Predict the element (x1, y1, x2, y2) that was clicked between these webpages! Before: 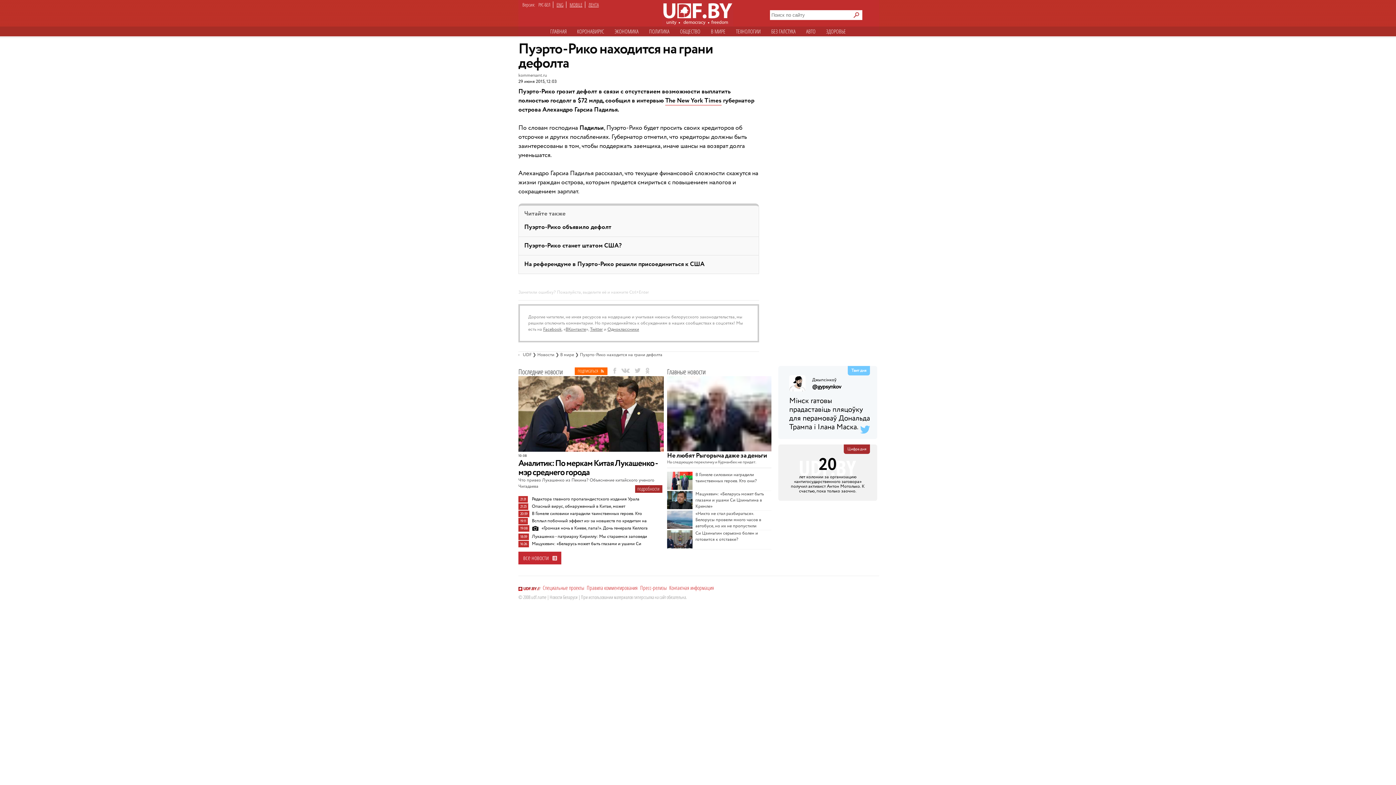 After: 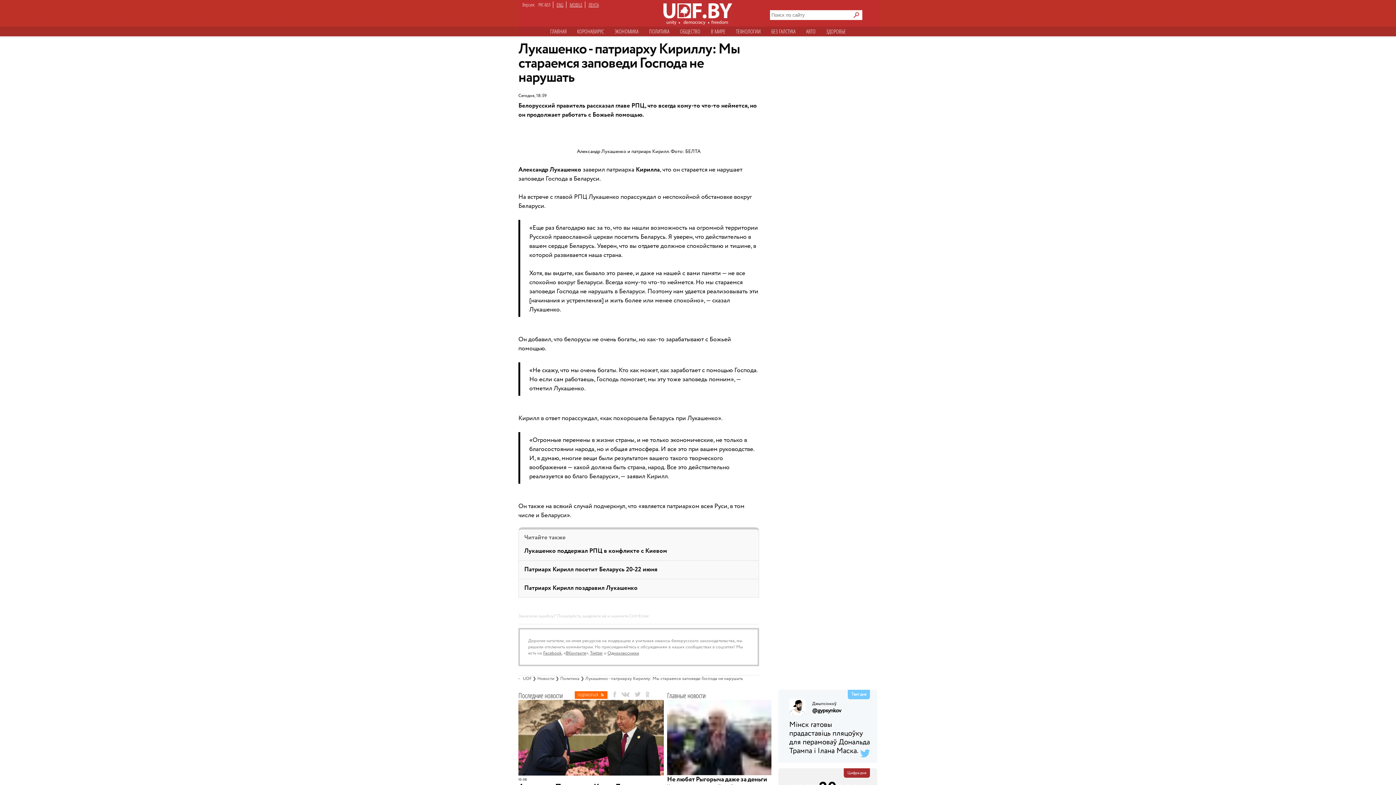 Action: bbox: (530, 533, 664, 540) label: Лукашенко - патриарху Кириллу: Мы стараемся заповеди